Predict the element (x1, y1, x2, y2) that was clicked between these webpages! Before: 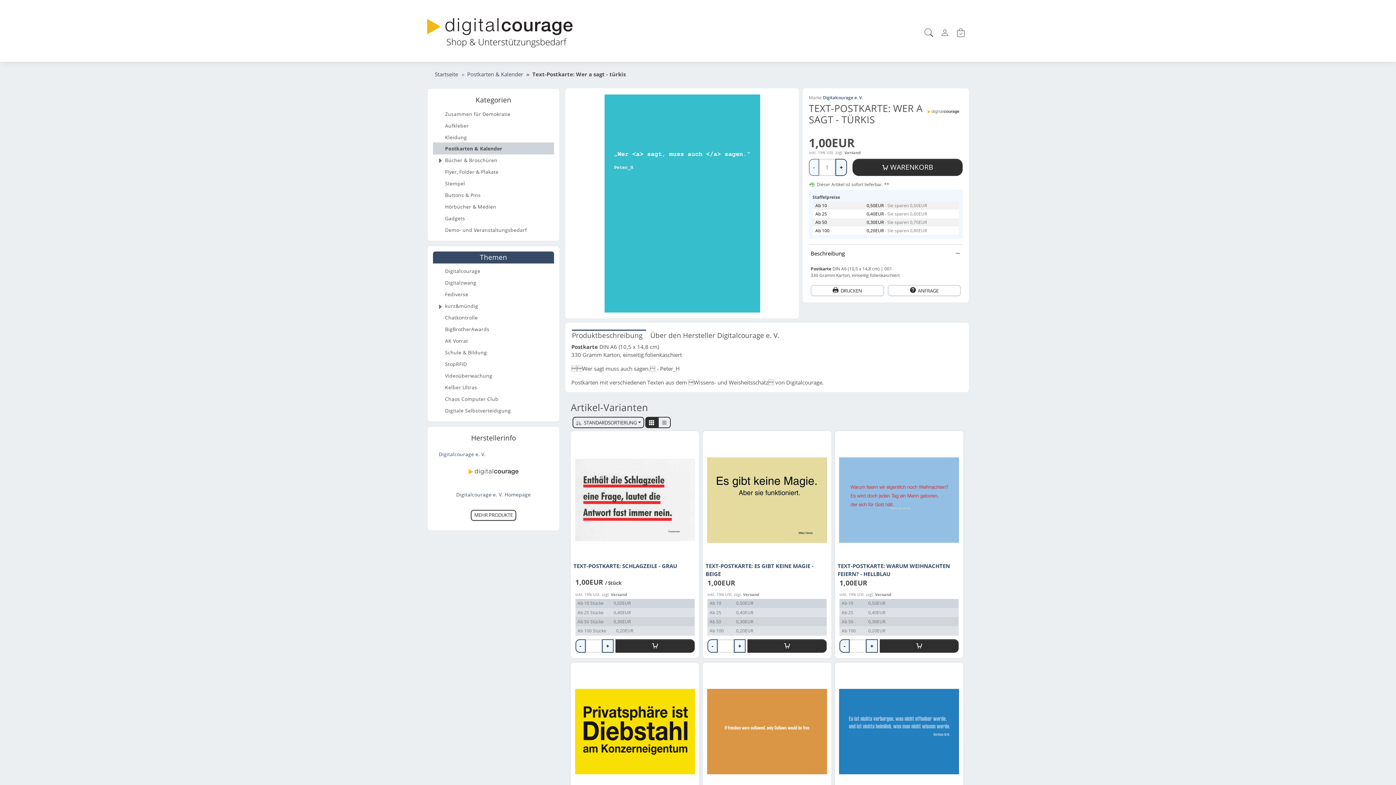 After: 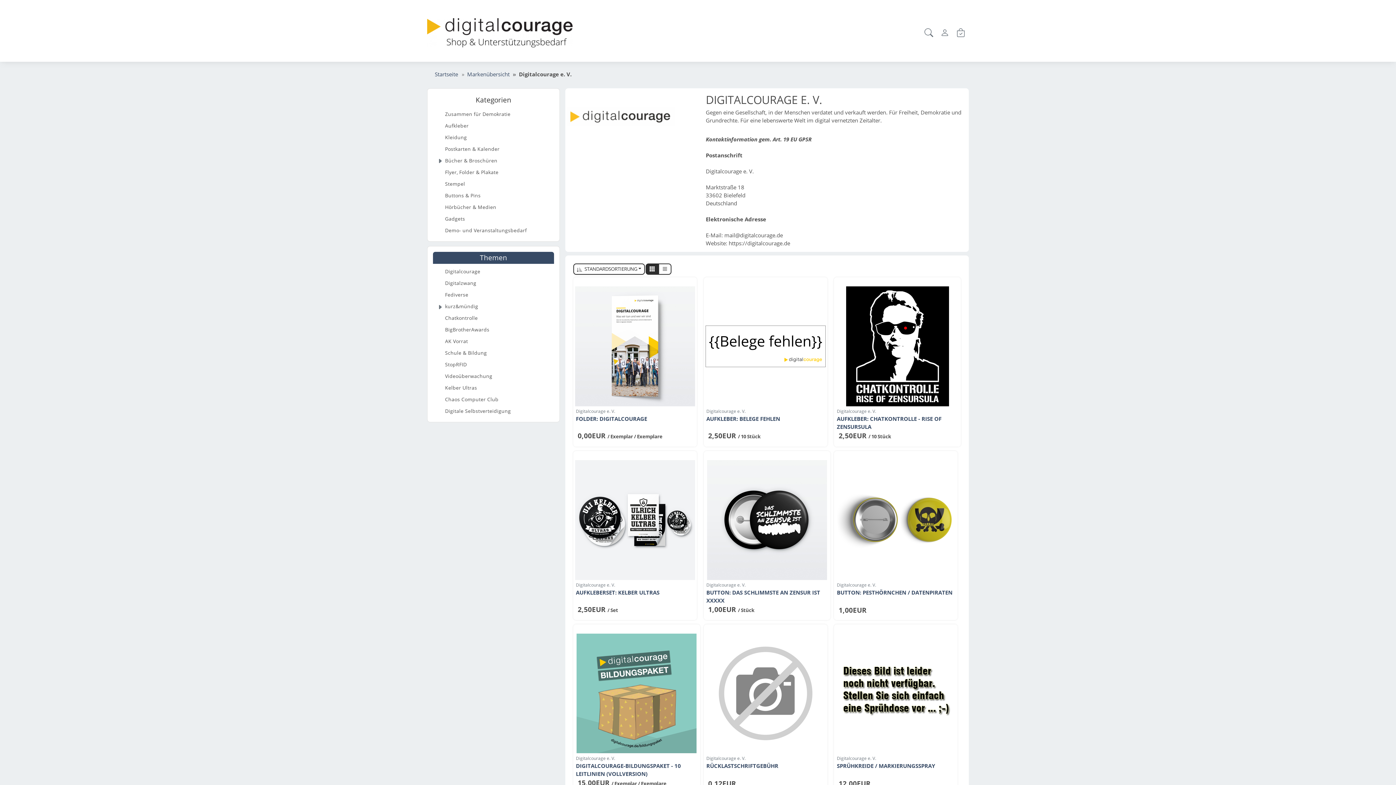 Action: label: Digitalcourage e. V. bbox: (438, 450, 485, 457)